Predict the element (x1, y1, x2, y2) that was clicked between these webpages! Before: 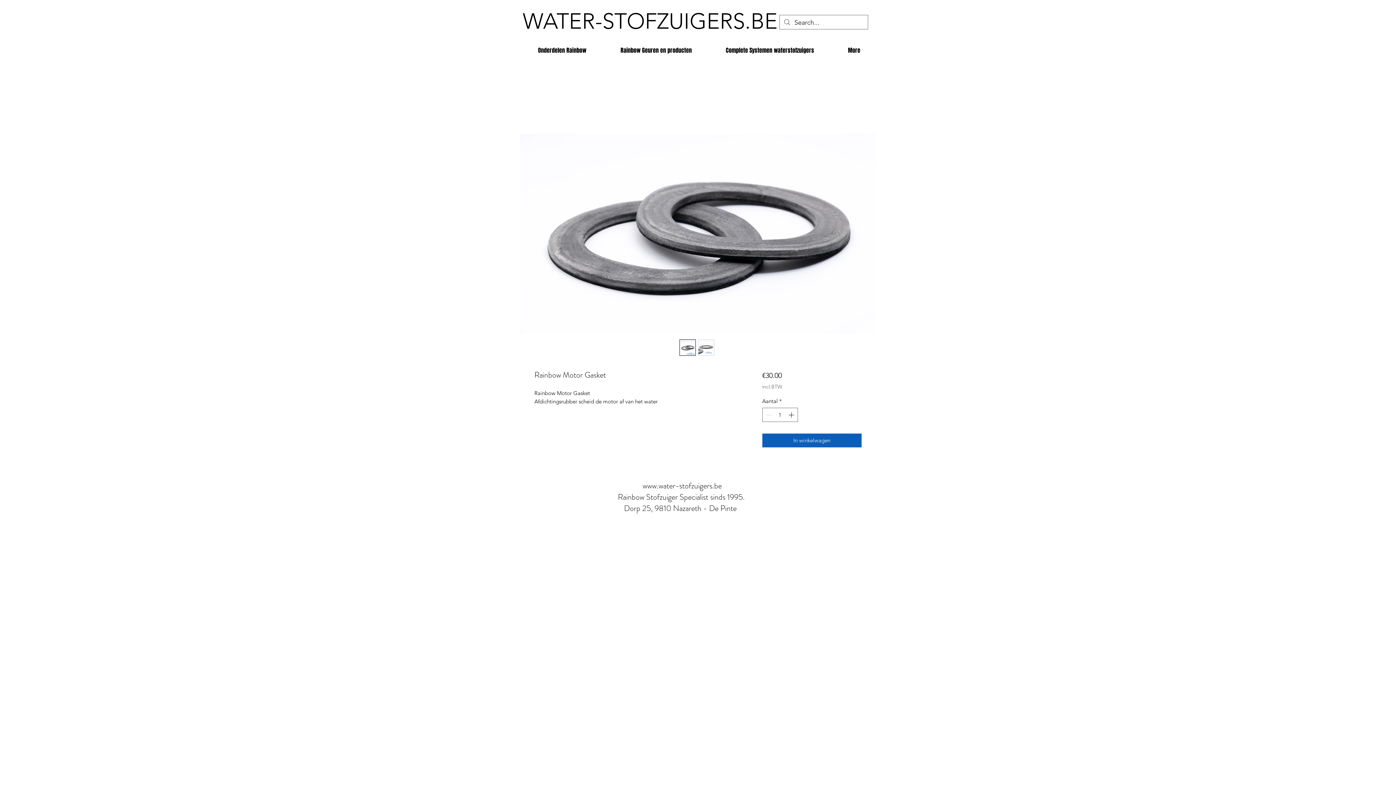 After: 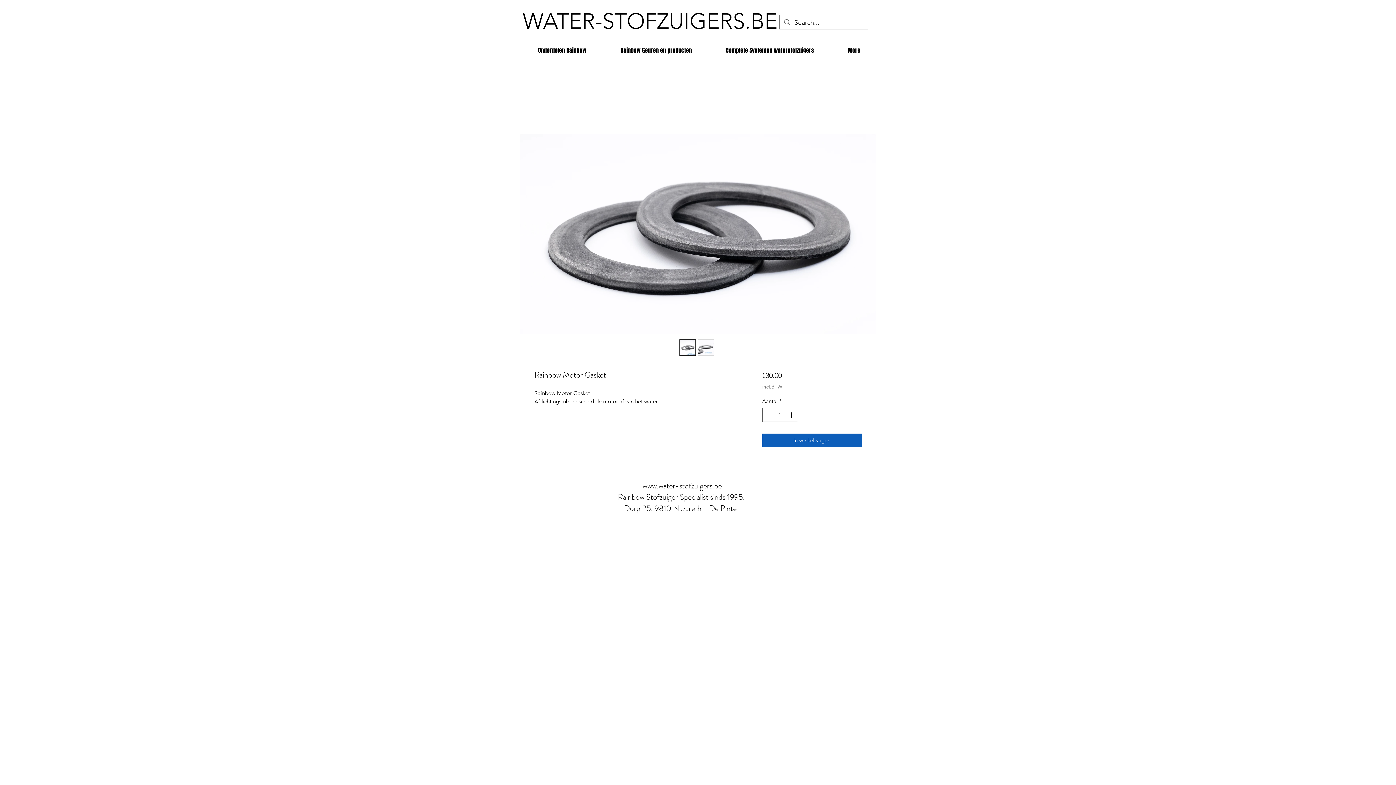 Action: label: www.water-stofzuigers.be bbox: (642, 480, 722, 491)